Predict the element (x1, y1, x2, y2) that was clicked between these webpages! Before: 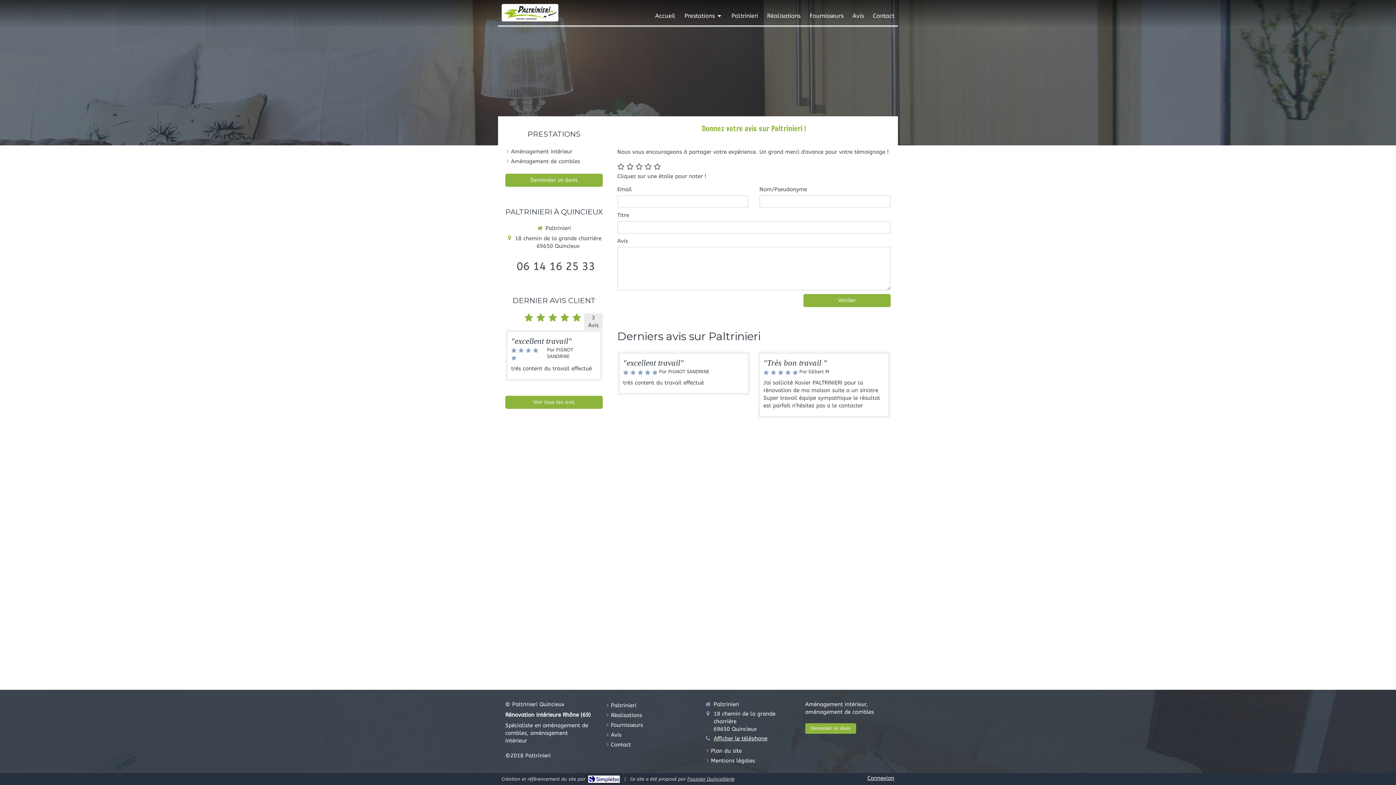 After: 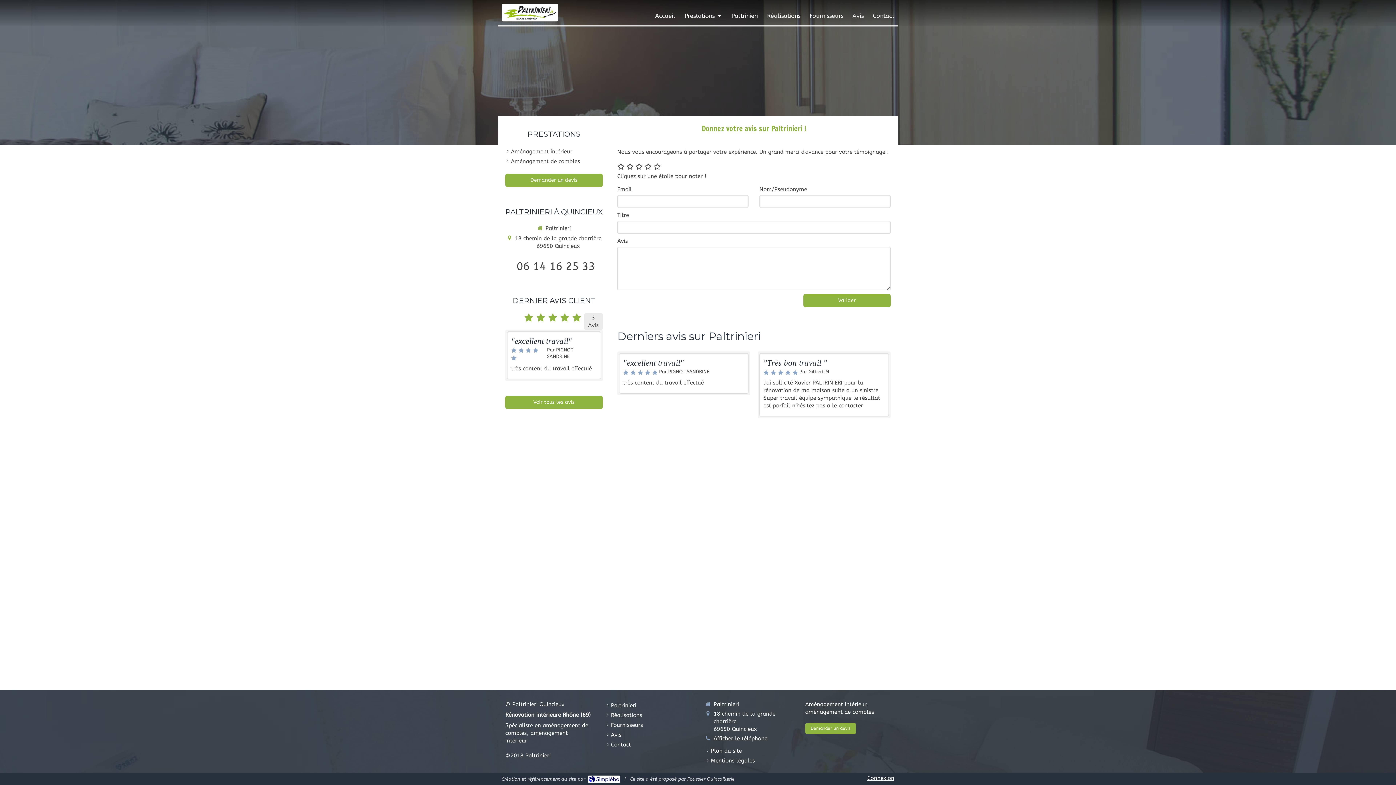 Action: label: 06 14 16 25 33 bbox: (516, 259, 595, 272)